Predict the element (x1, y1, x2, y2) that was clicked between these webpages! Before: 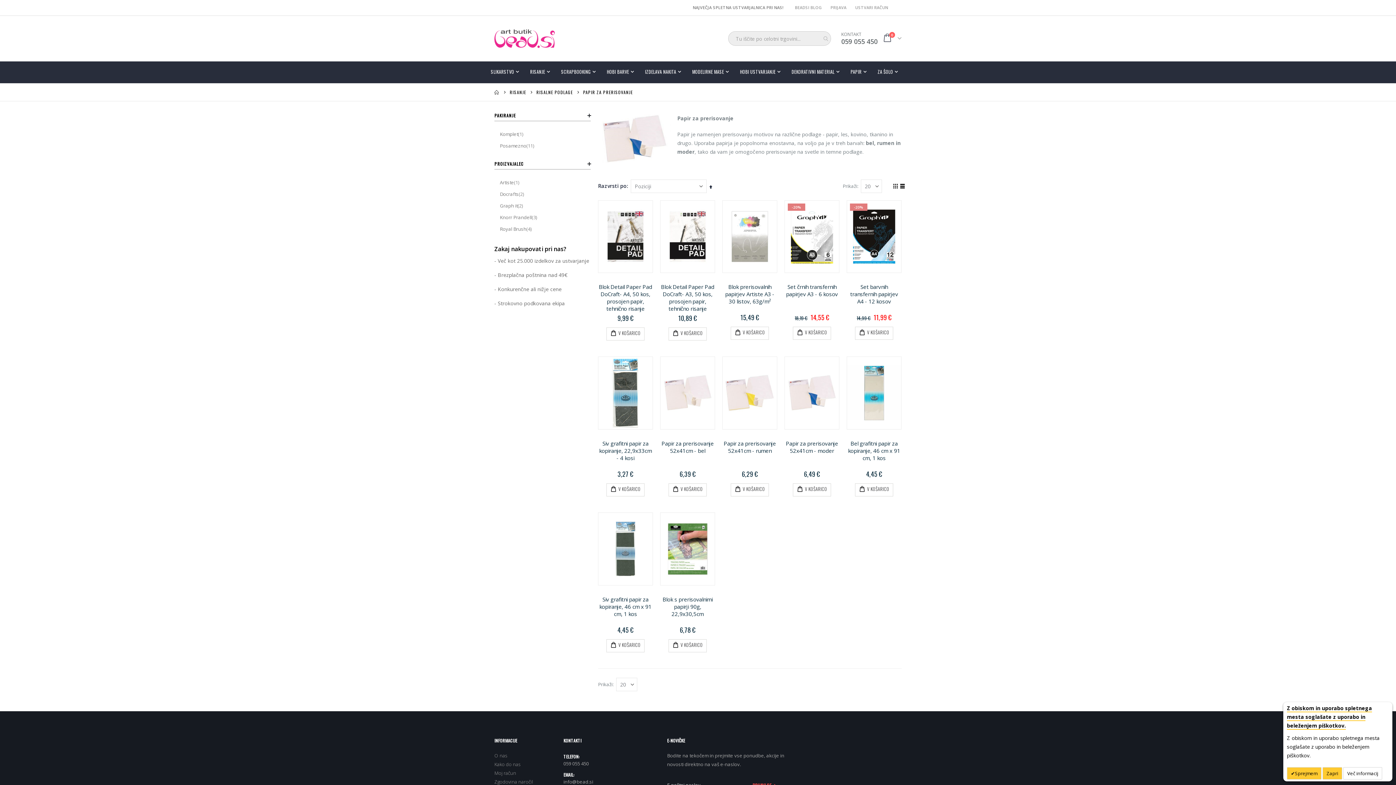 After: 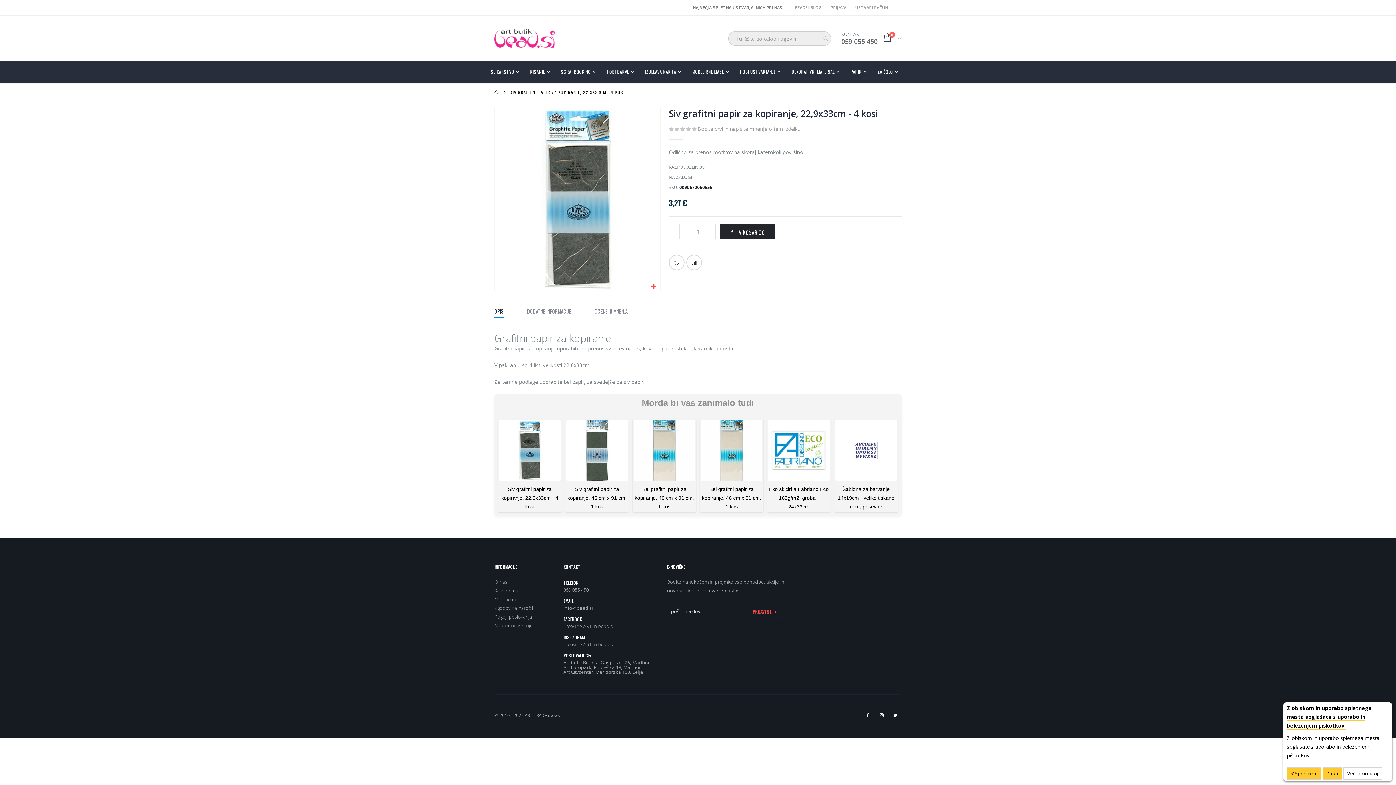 Action: label: Siv grafitni papir za kopiranje, 22,9x33cm - 4 kosi bbox: (598, 440, 653, 461)